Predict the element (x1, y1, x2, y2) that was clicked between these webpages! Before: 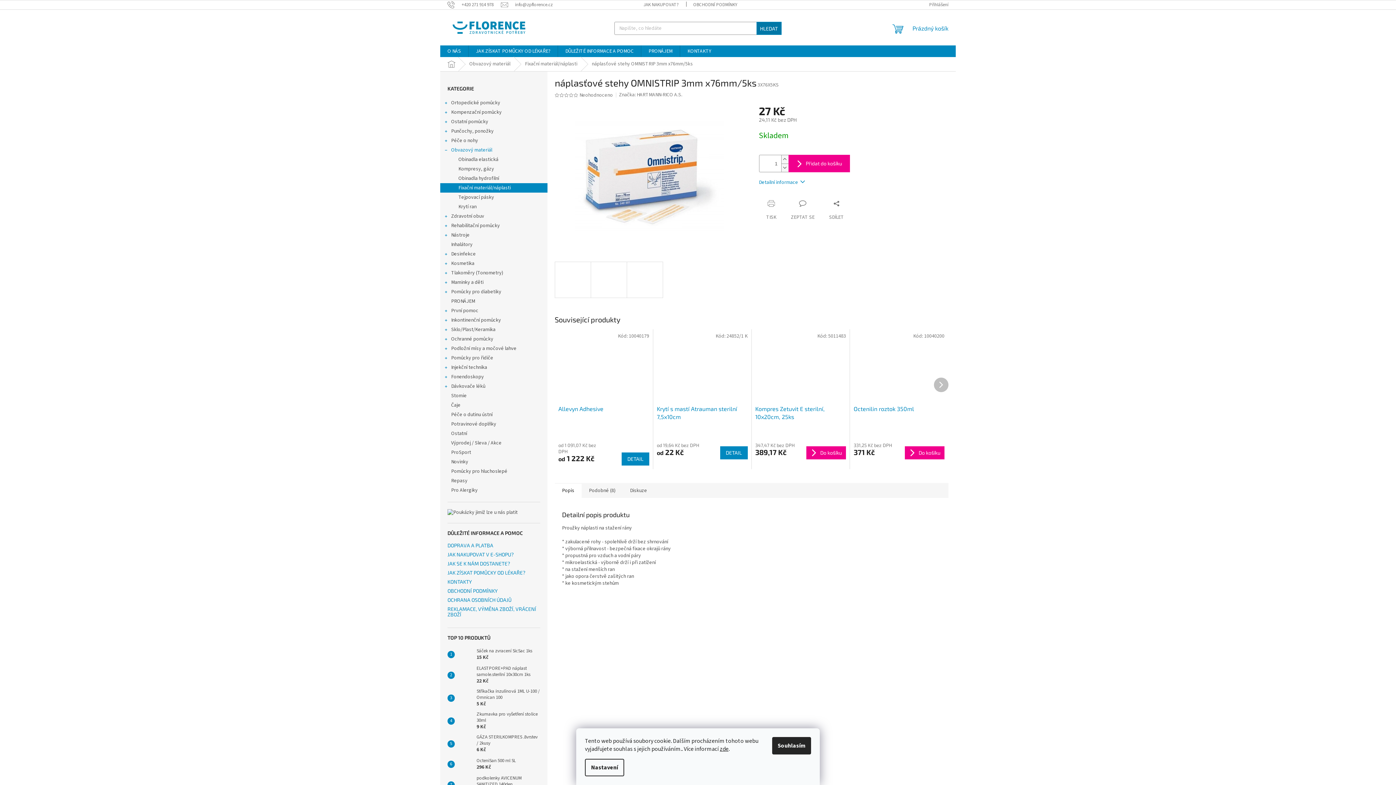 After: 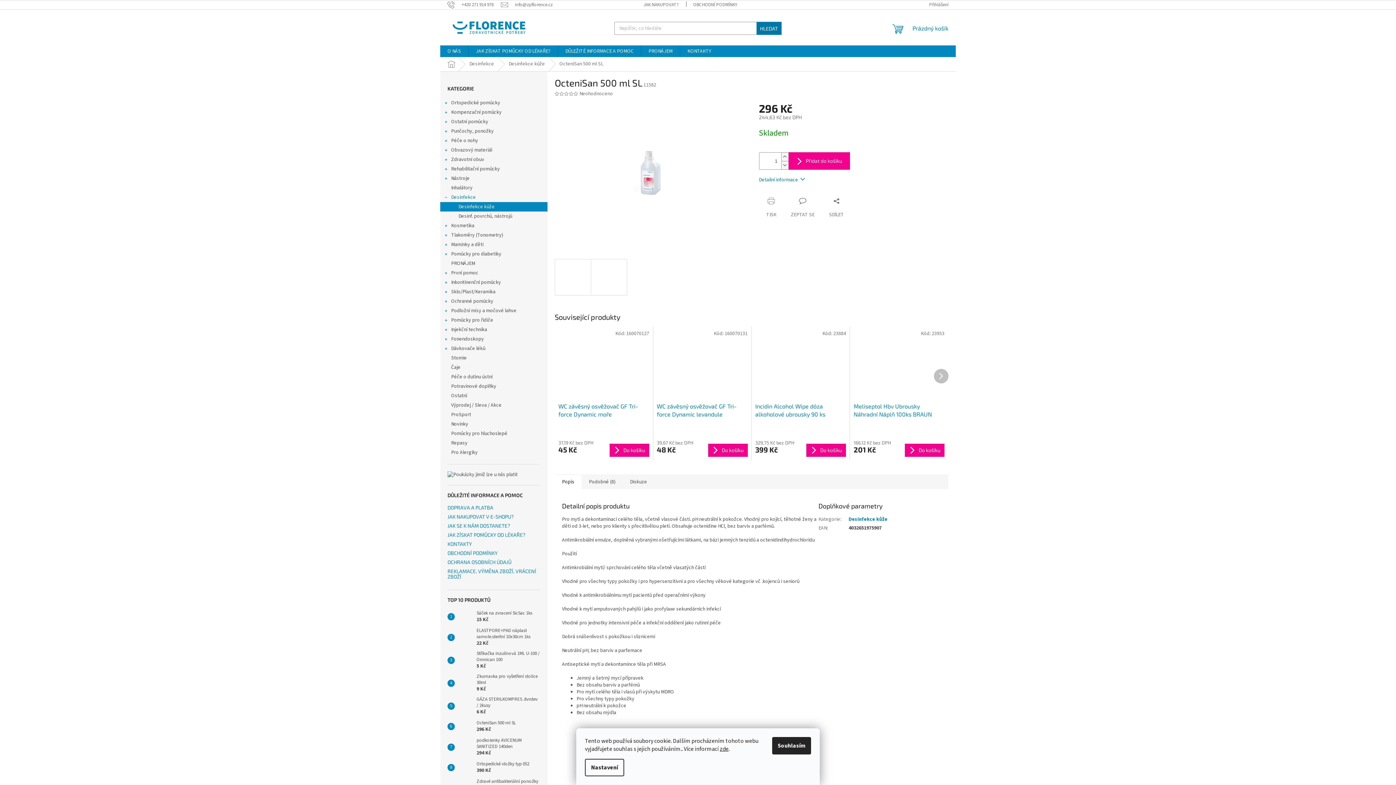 Action: bbox: (454, 757, 473, 772)